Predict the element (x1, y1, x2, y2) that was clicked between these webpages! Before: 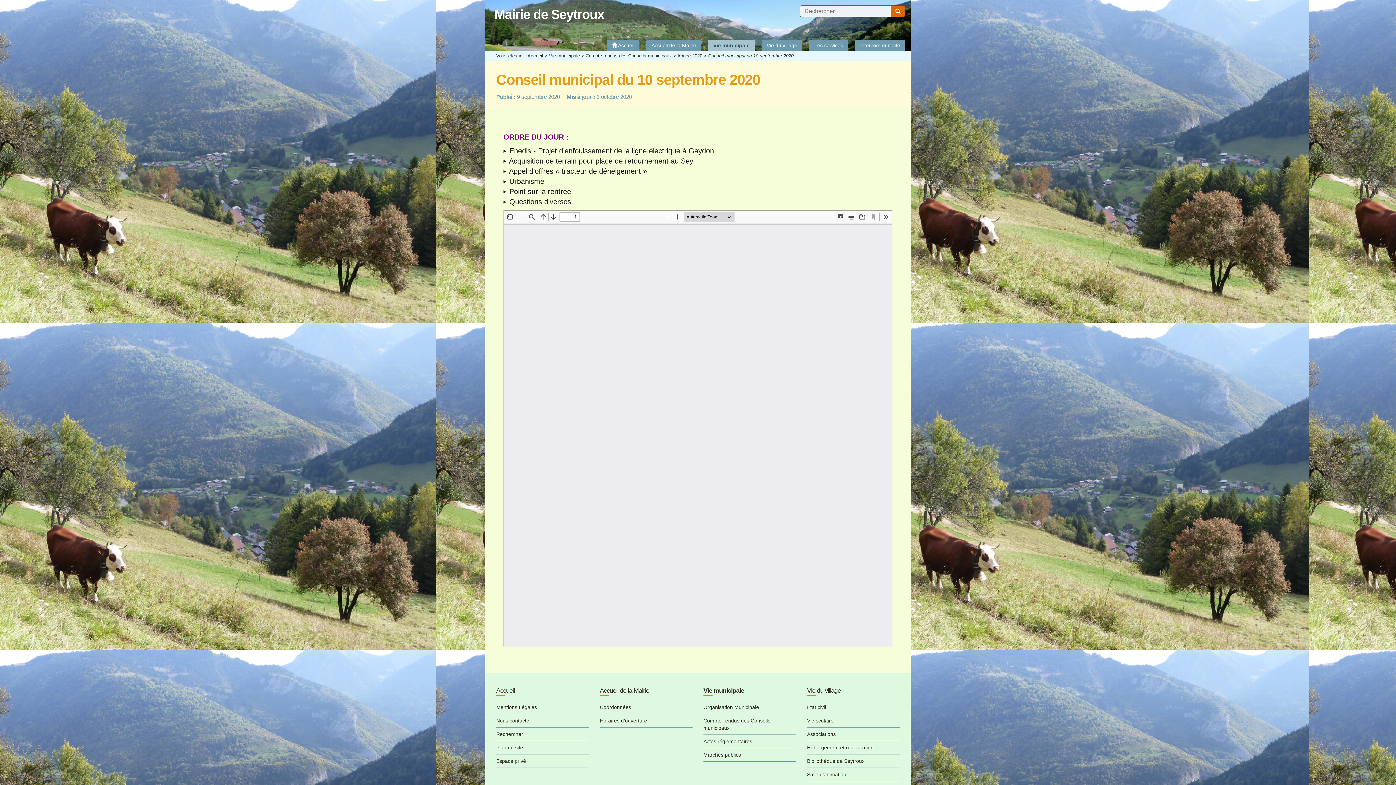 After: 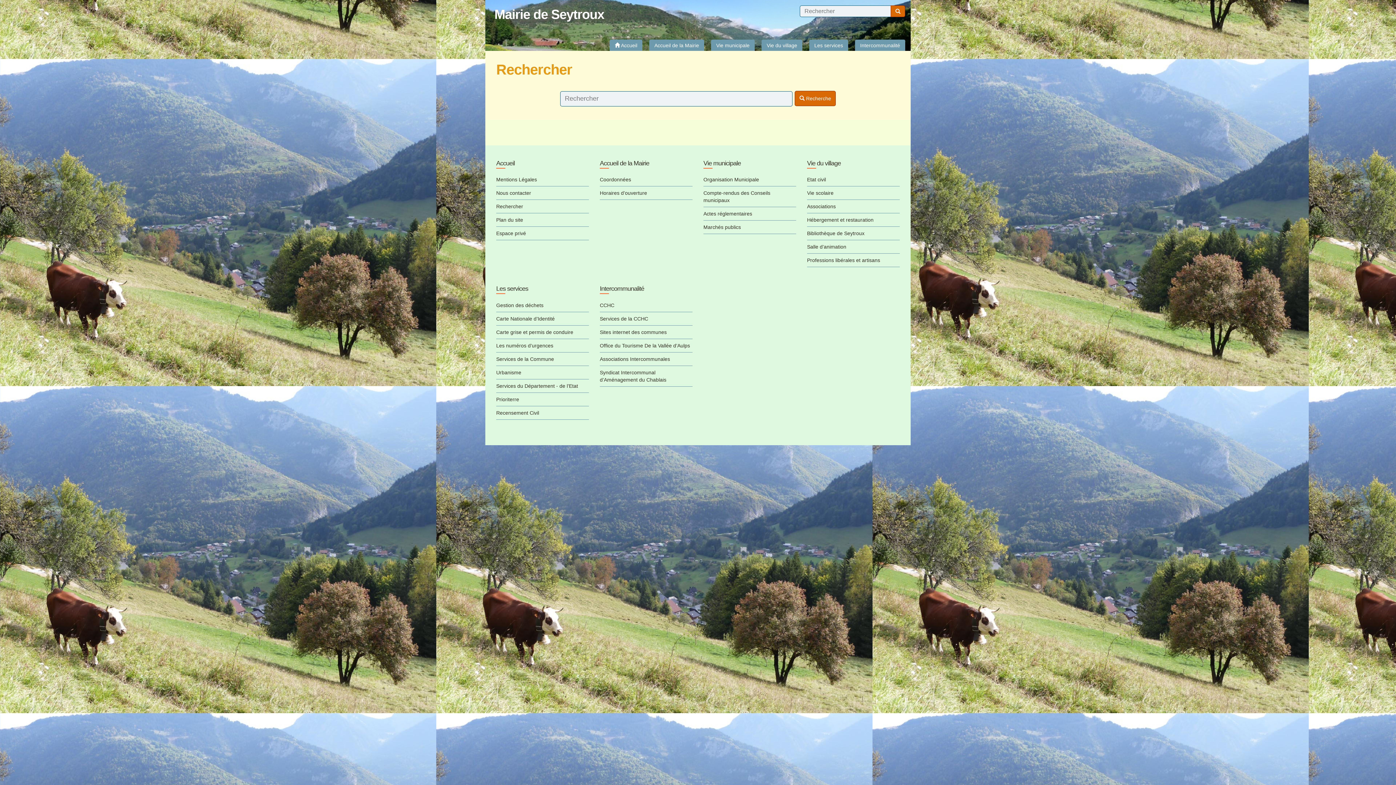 Action: bbox: (496, 727, 589, 741) label: Rechercher